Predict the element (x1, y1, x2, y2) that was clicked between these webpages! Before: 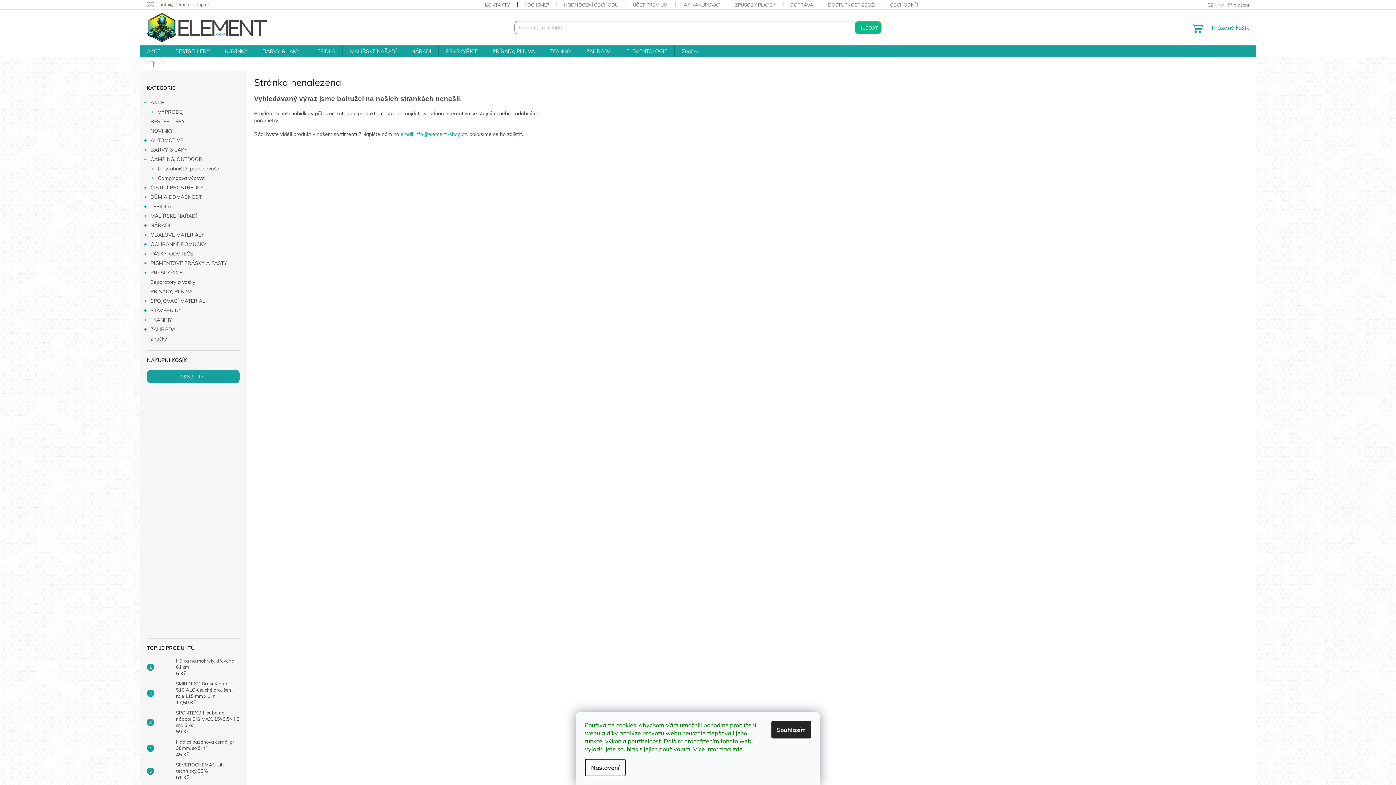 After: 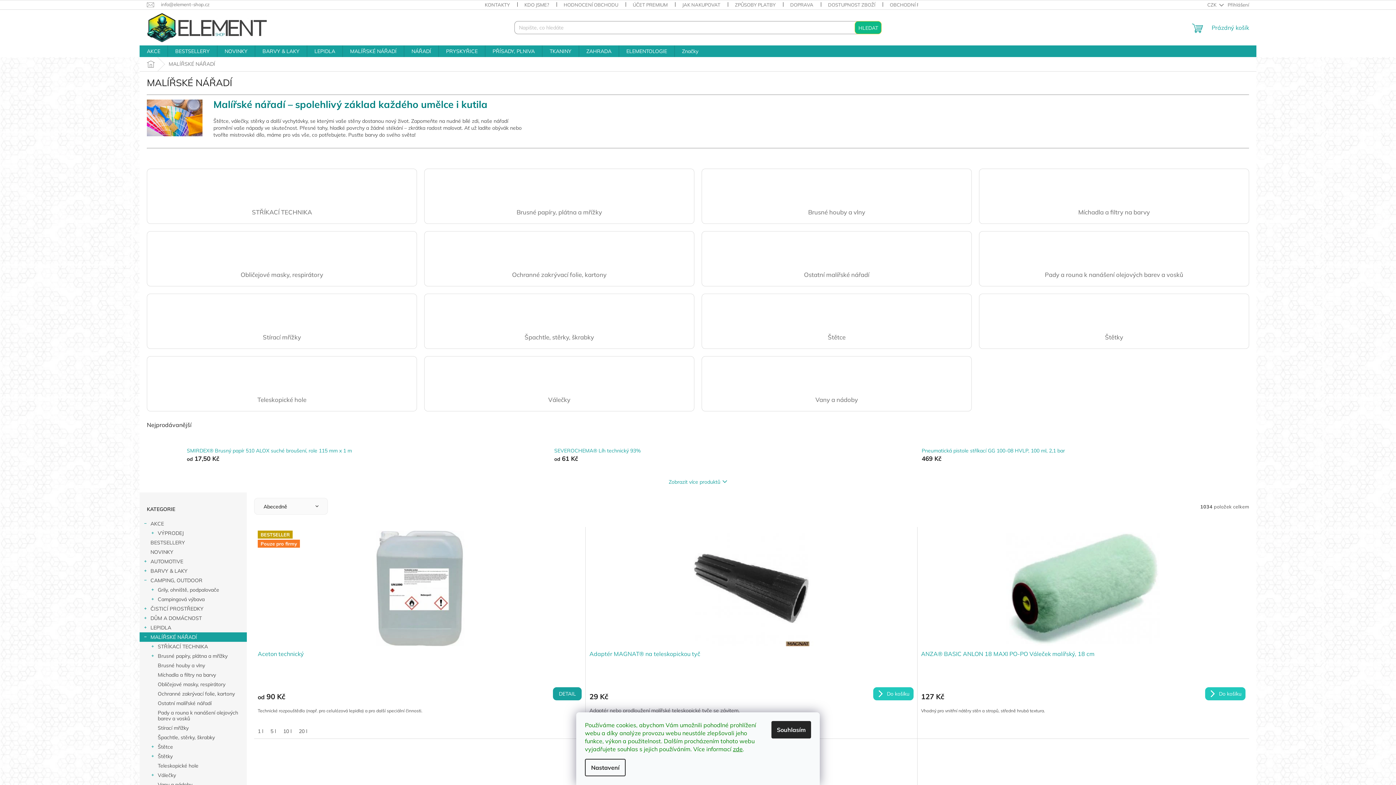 Action: label: MALÍŘSKÉ NÁŘADÍ bbox: (342, 45, 404, 57)